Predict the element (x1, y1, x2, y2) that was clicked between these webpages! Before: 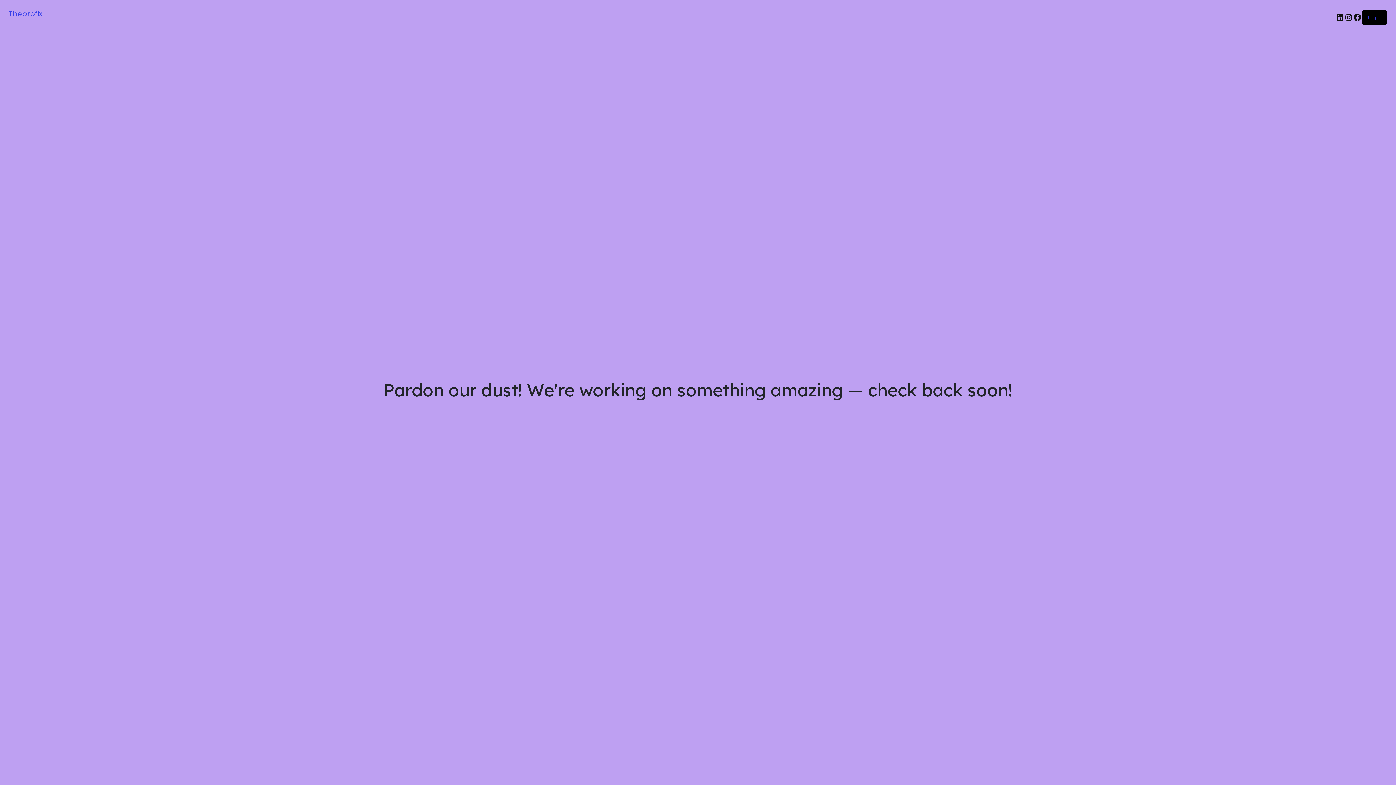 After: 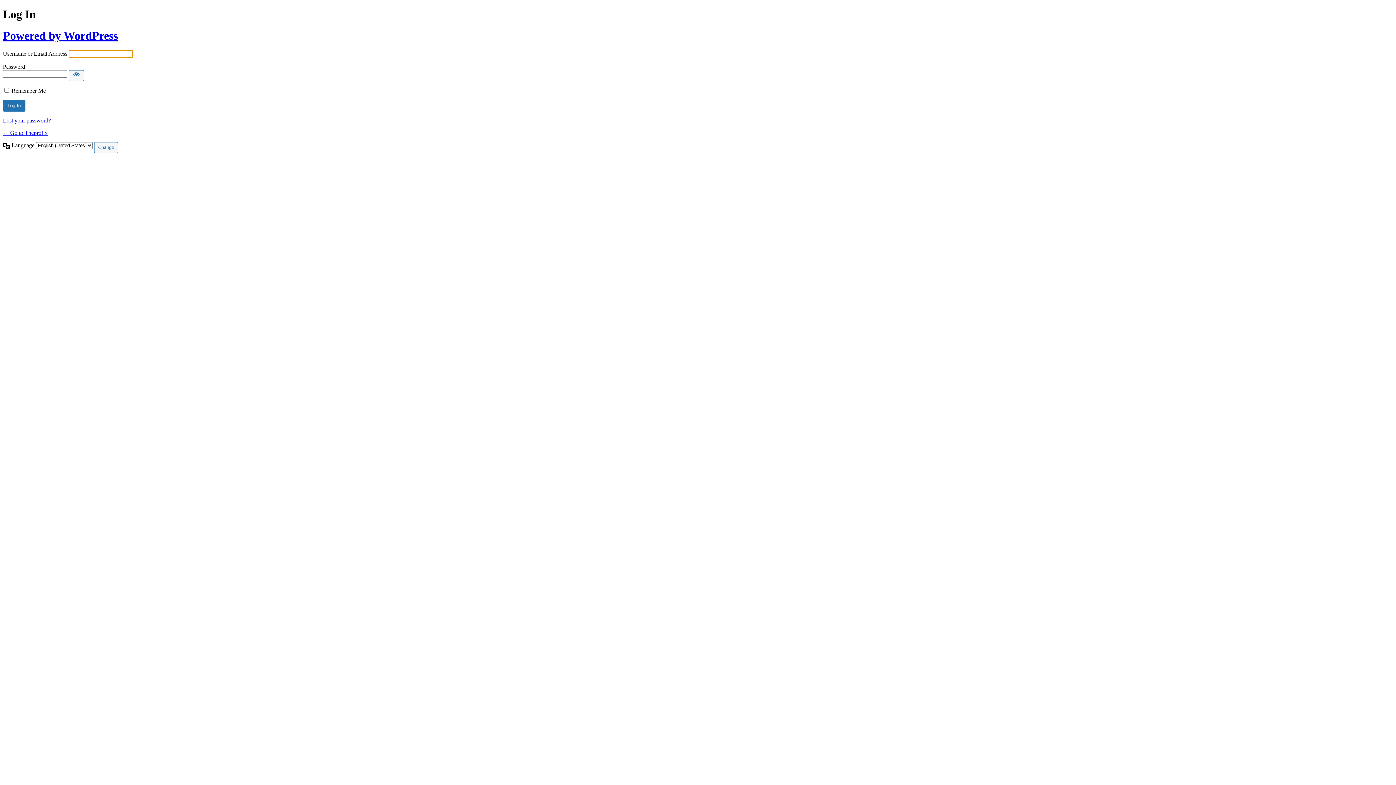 Action: bbox: (1368, 14, 1381, 20) label: Log in